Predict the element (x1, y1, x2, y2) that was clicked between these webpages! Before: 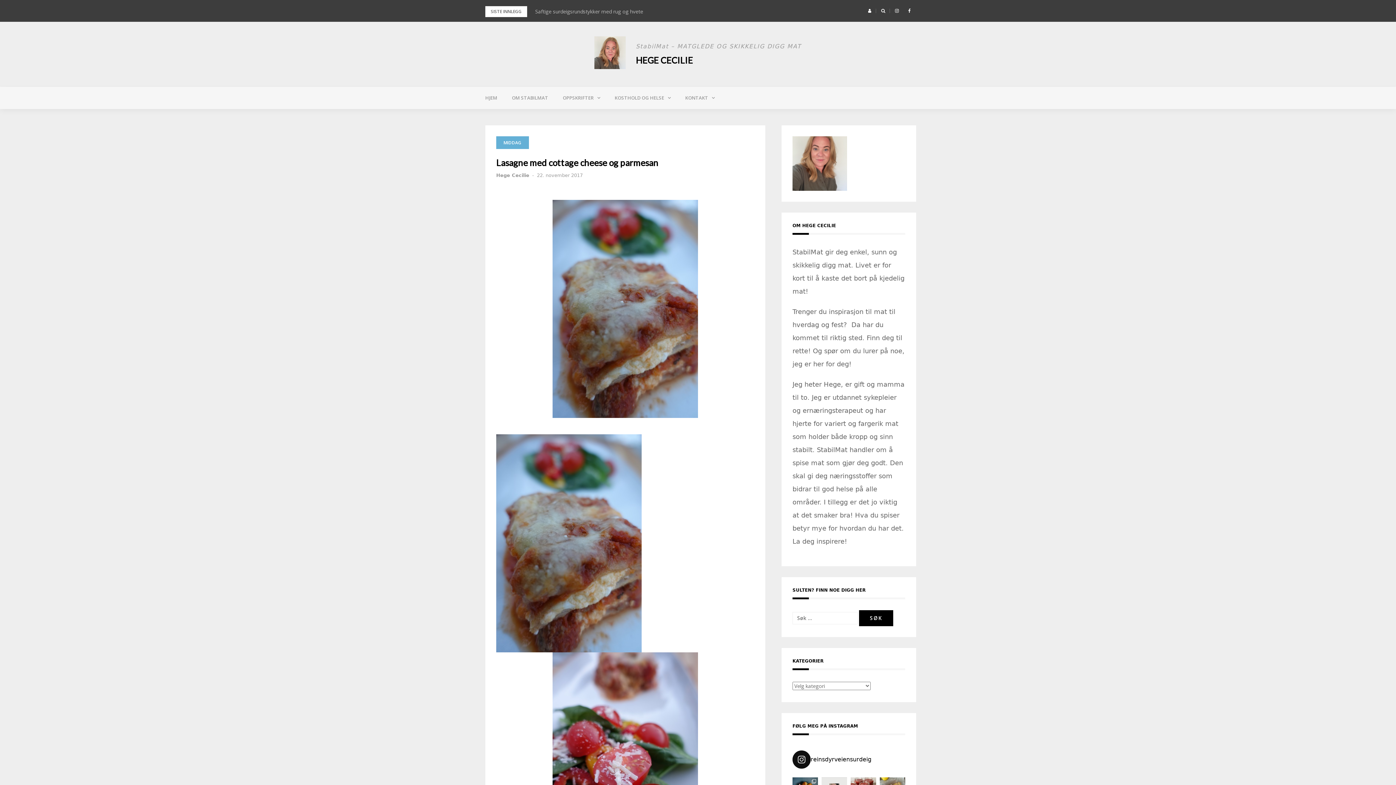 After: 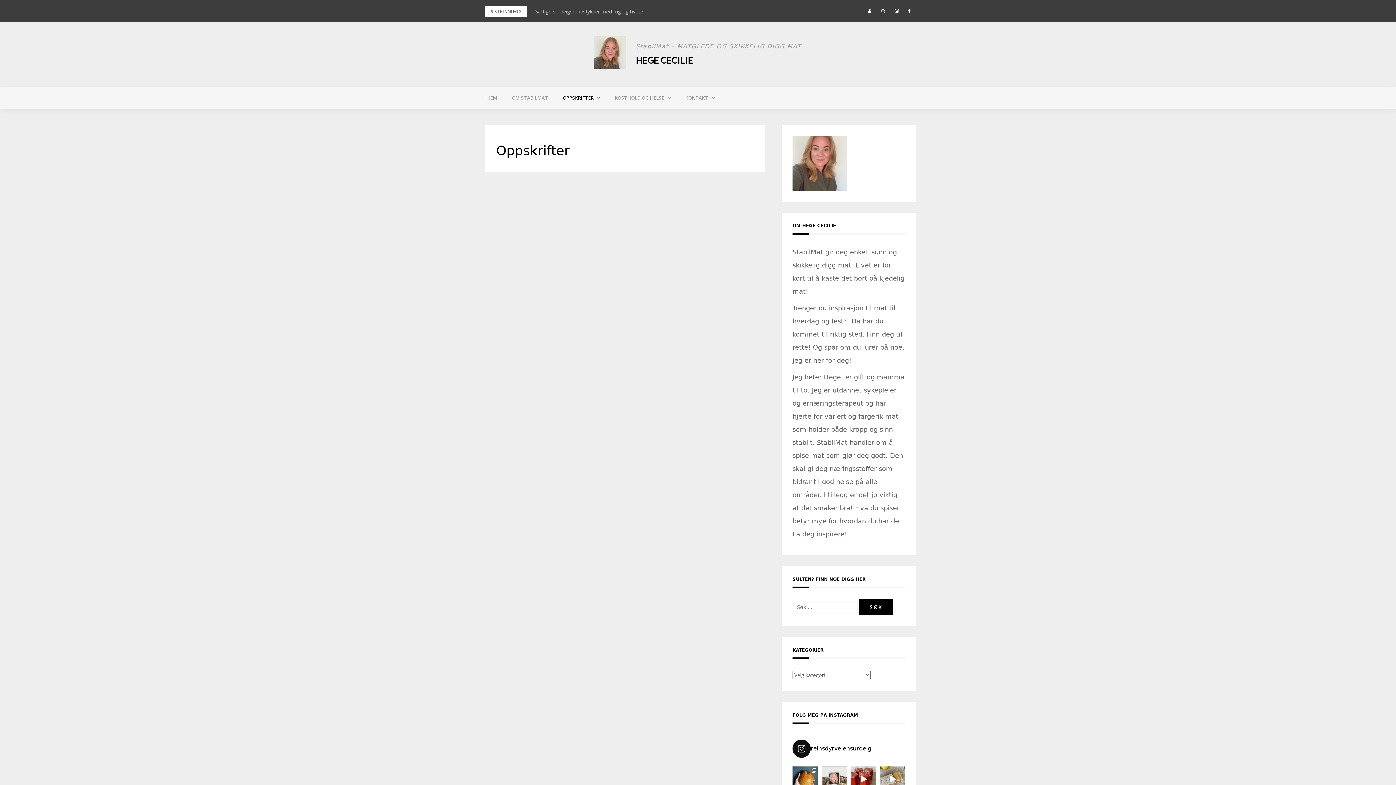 Action: bbox: (555, 86, 607, 109) label: OPPSKRIFTER